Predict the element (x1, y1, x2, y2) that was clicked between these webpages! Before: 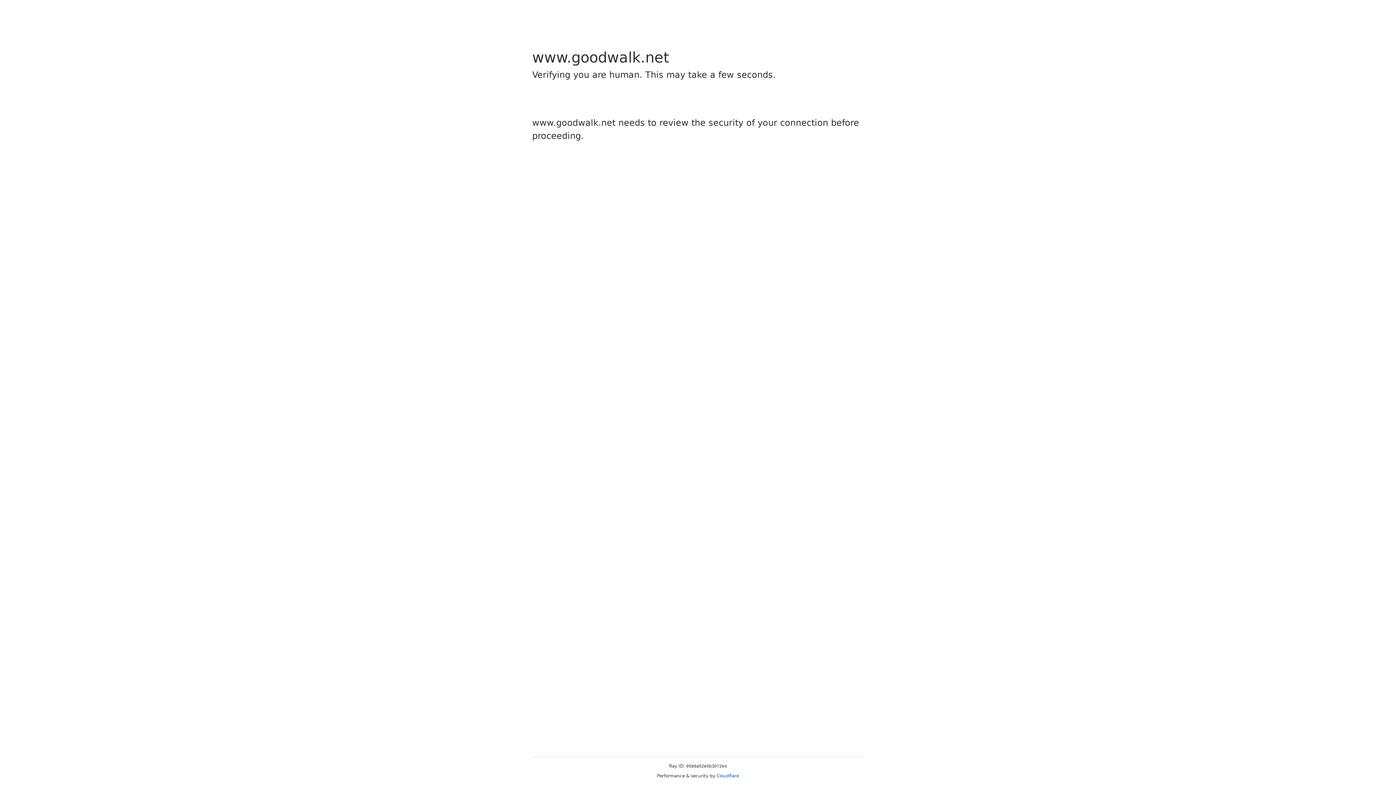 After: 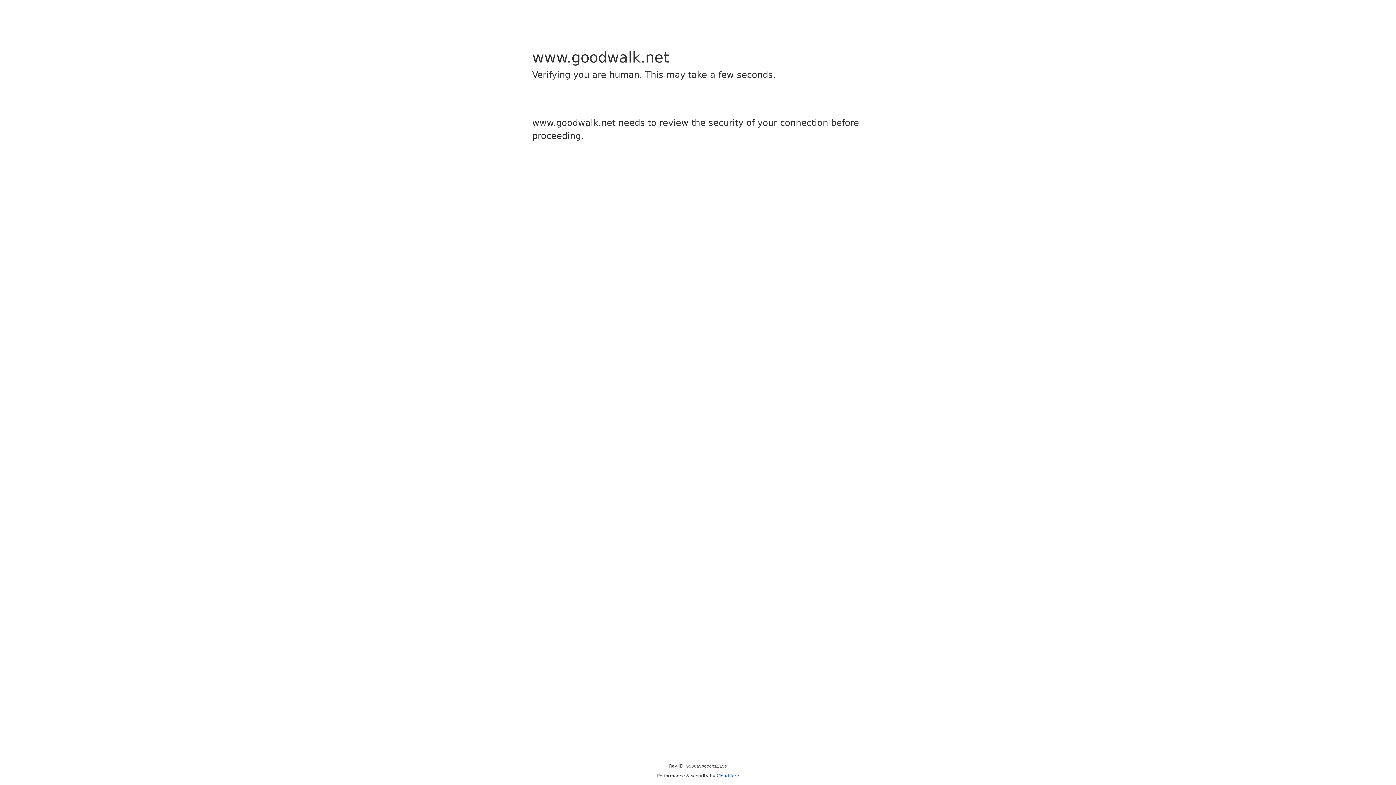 Action: bbox: (716, 773, 739, 778) label: Cloudflare